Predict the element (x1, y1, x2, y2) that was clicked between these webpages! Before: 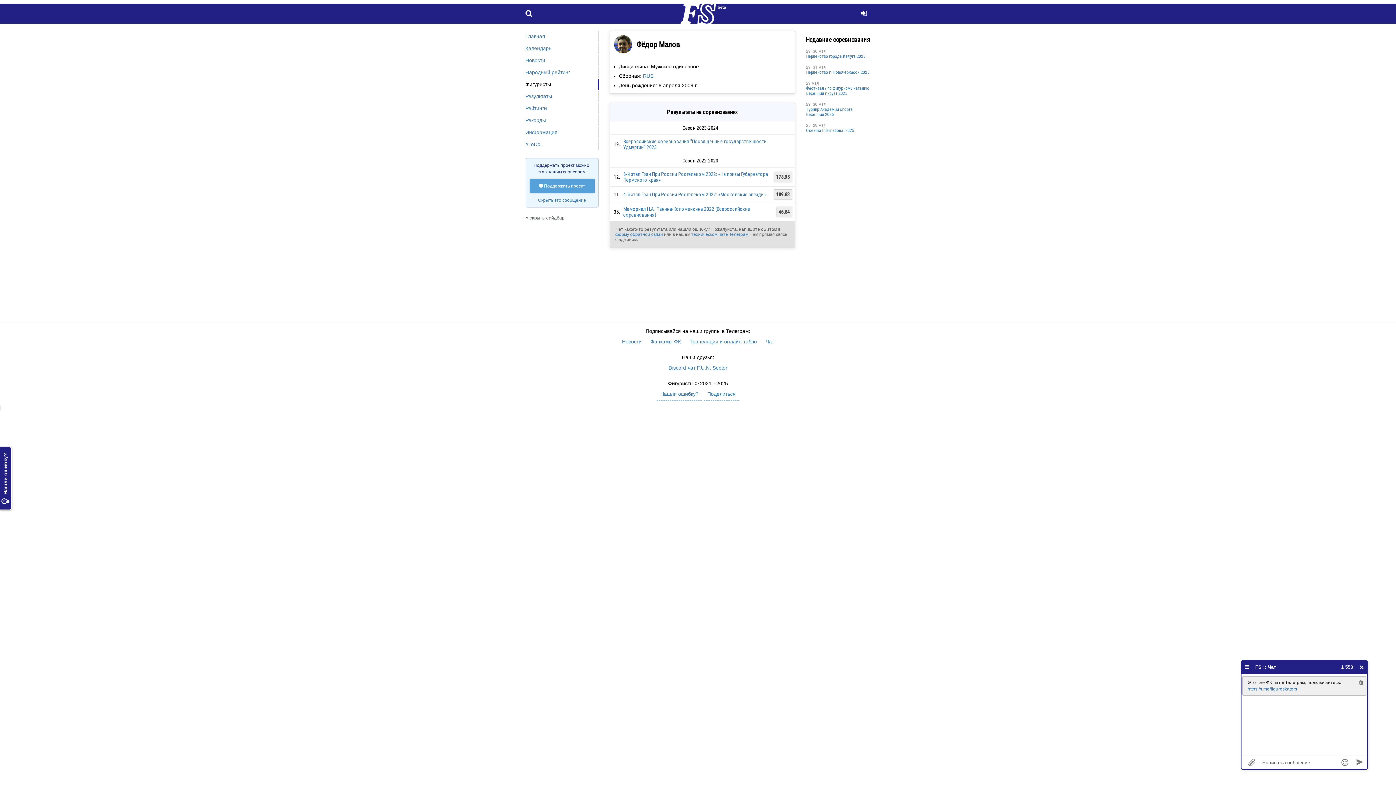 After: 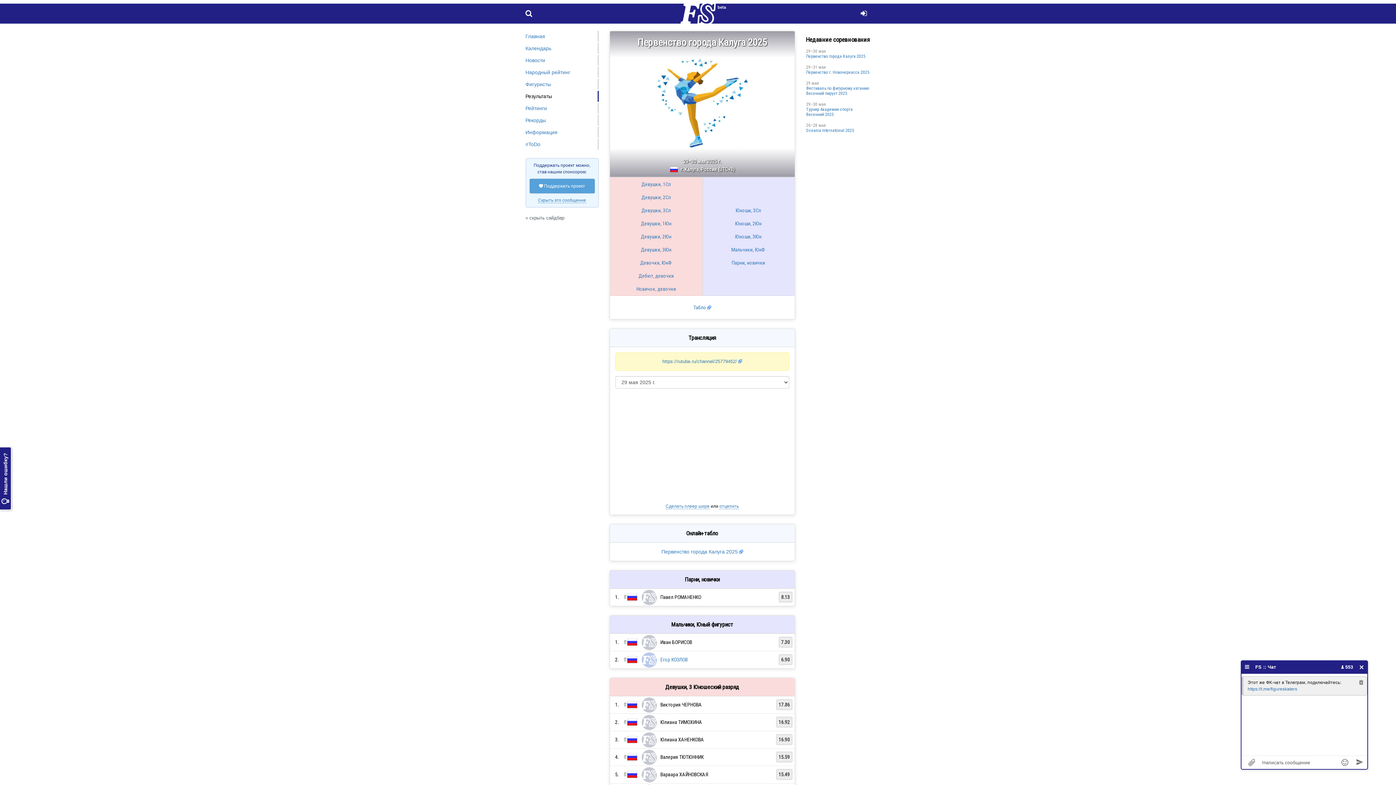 Action: bbox: (806, 53, 871, 58) label: Первенство города Калуга 2025